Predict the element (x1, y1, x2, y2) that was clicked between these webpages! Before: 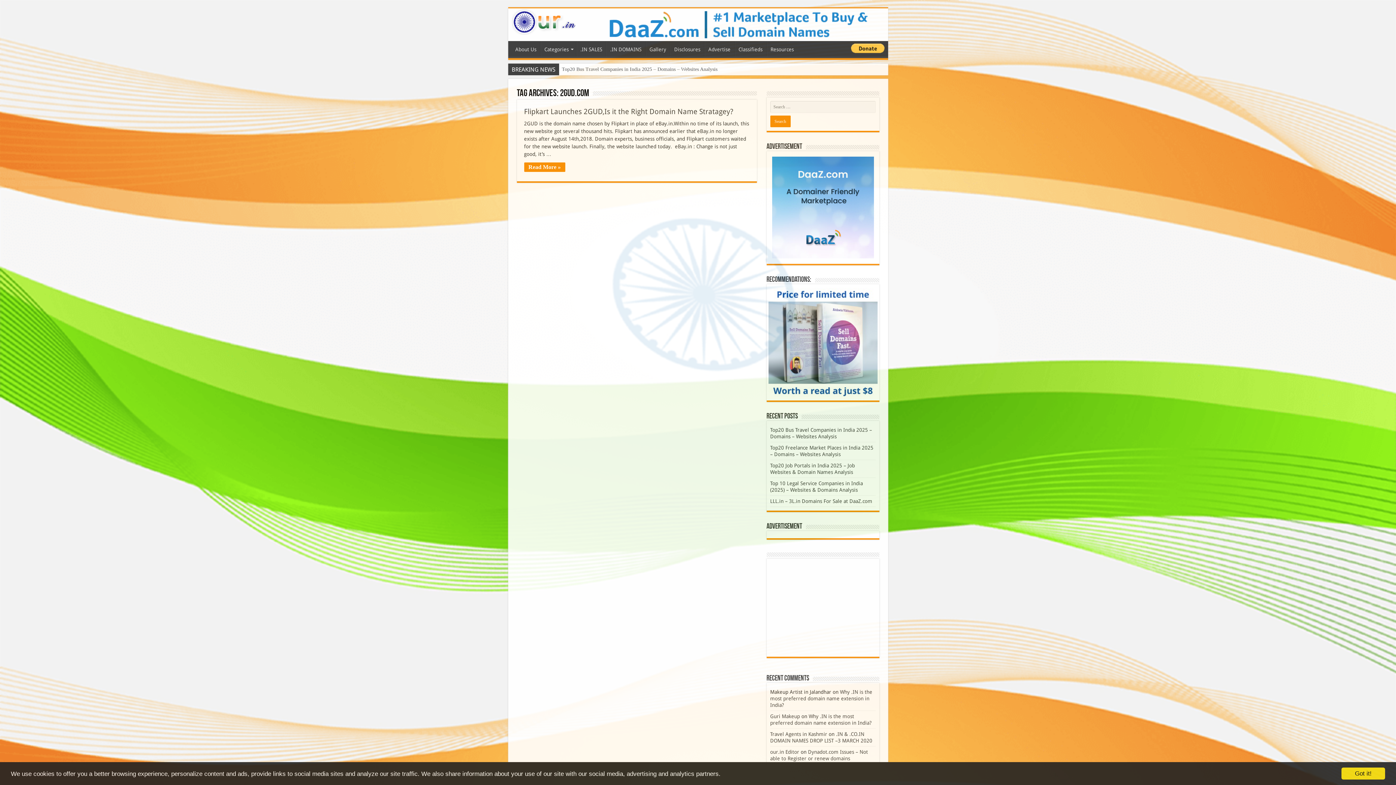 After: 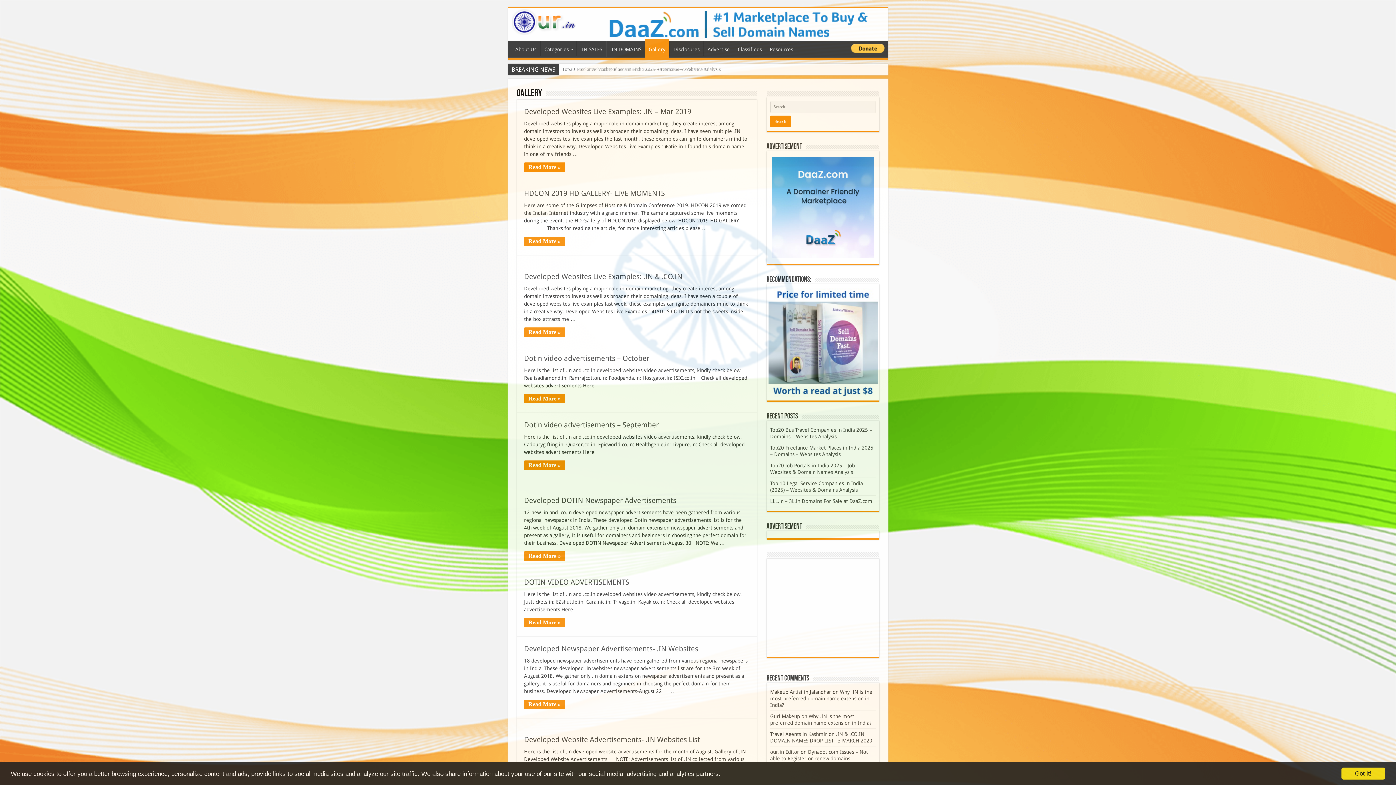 Action: label: Gallery bbox: (645, 41, 670, 58)